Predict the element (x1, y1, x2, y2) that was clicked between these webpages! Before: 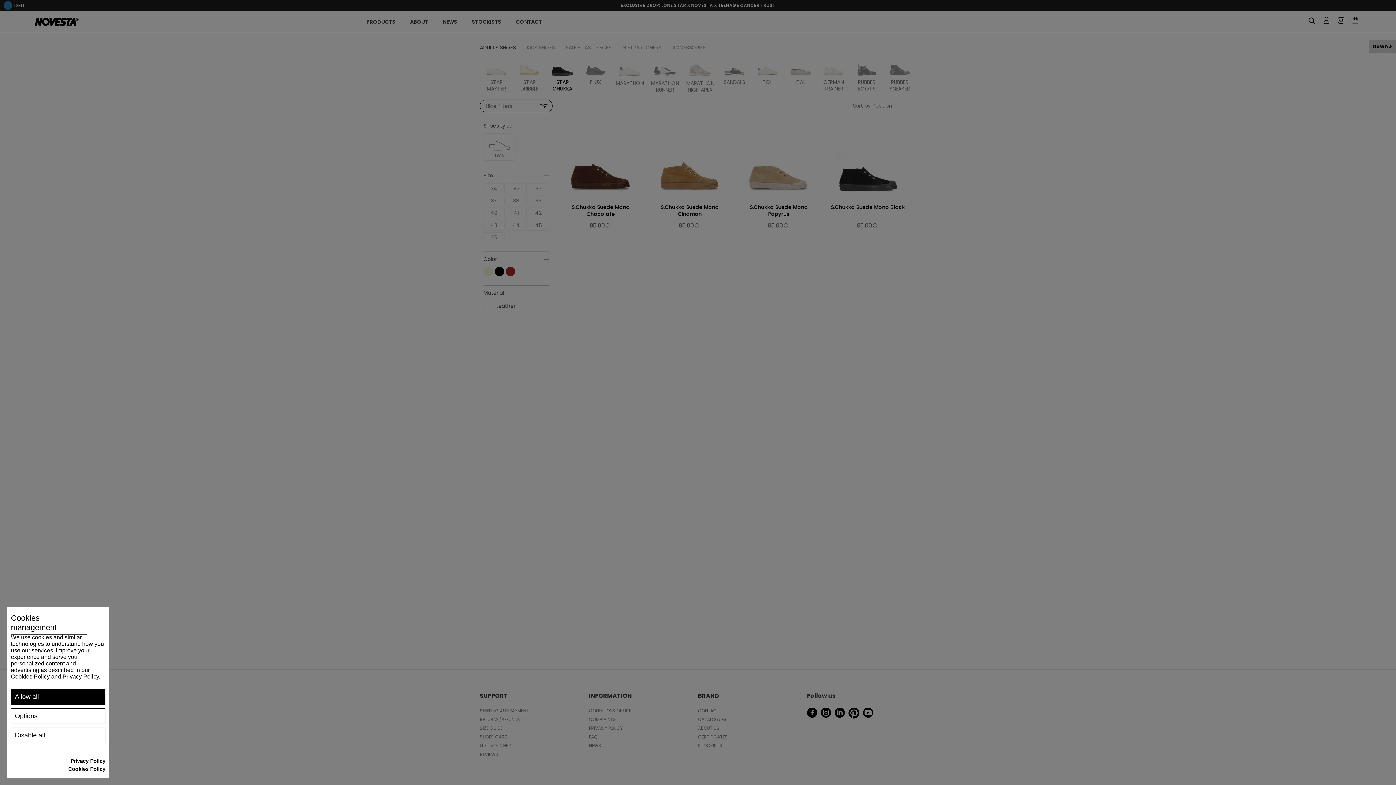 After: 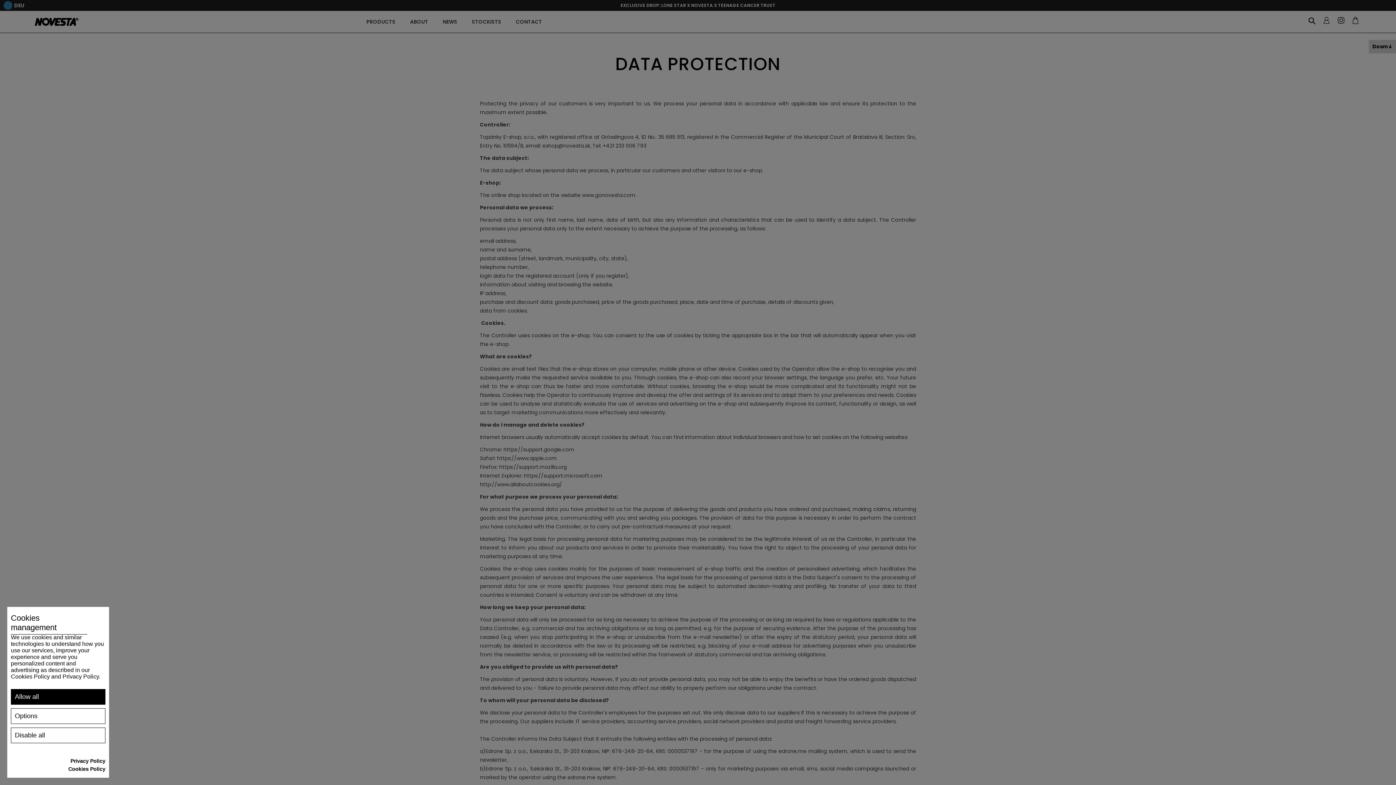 Action: label: Cookies Policy bbox: (68, 766, 105, 772)